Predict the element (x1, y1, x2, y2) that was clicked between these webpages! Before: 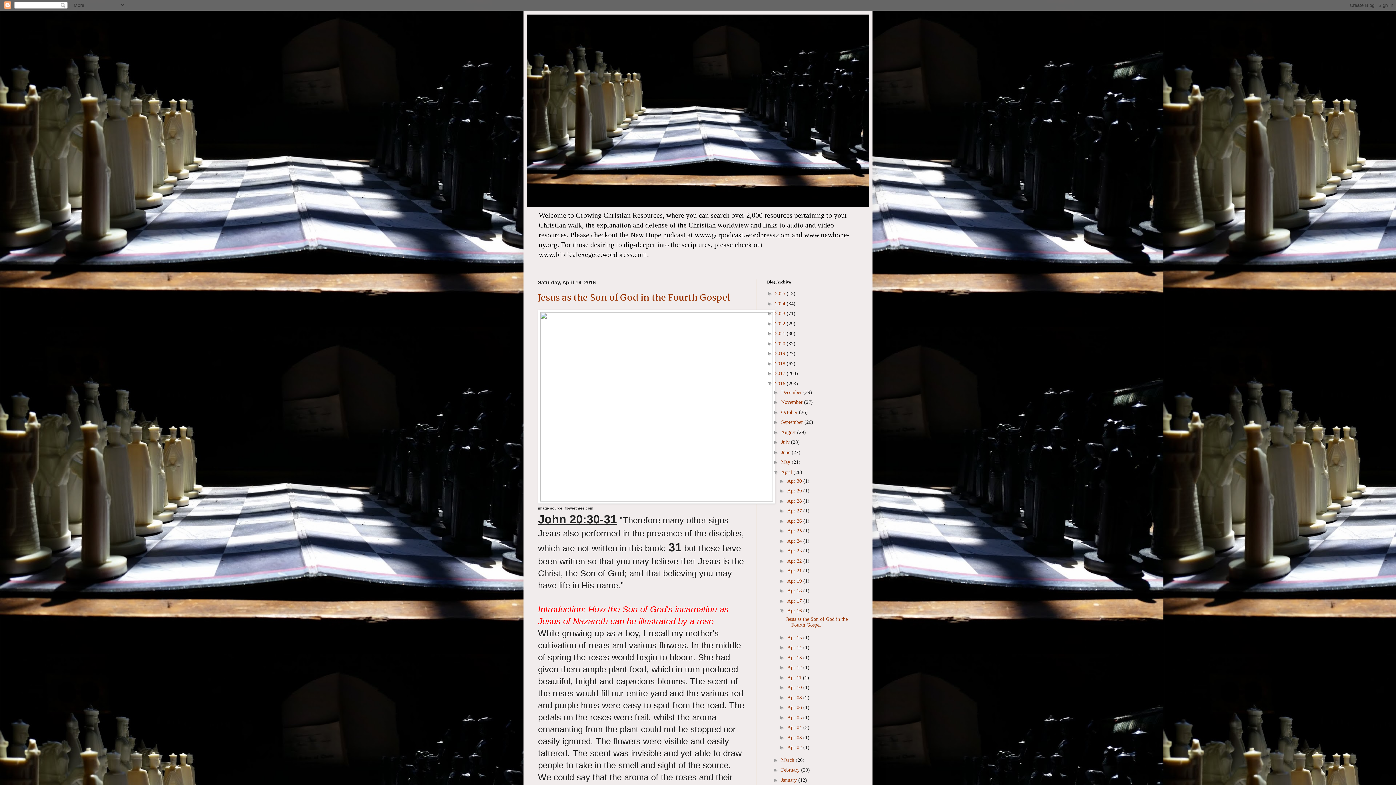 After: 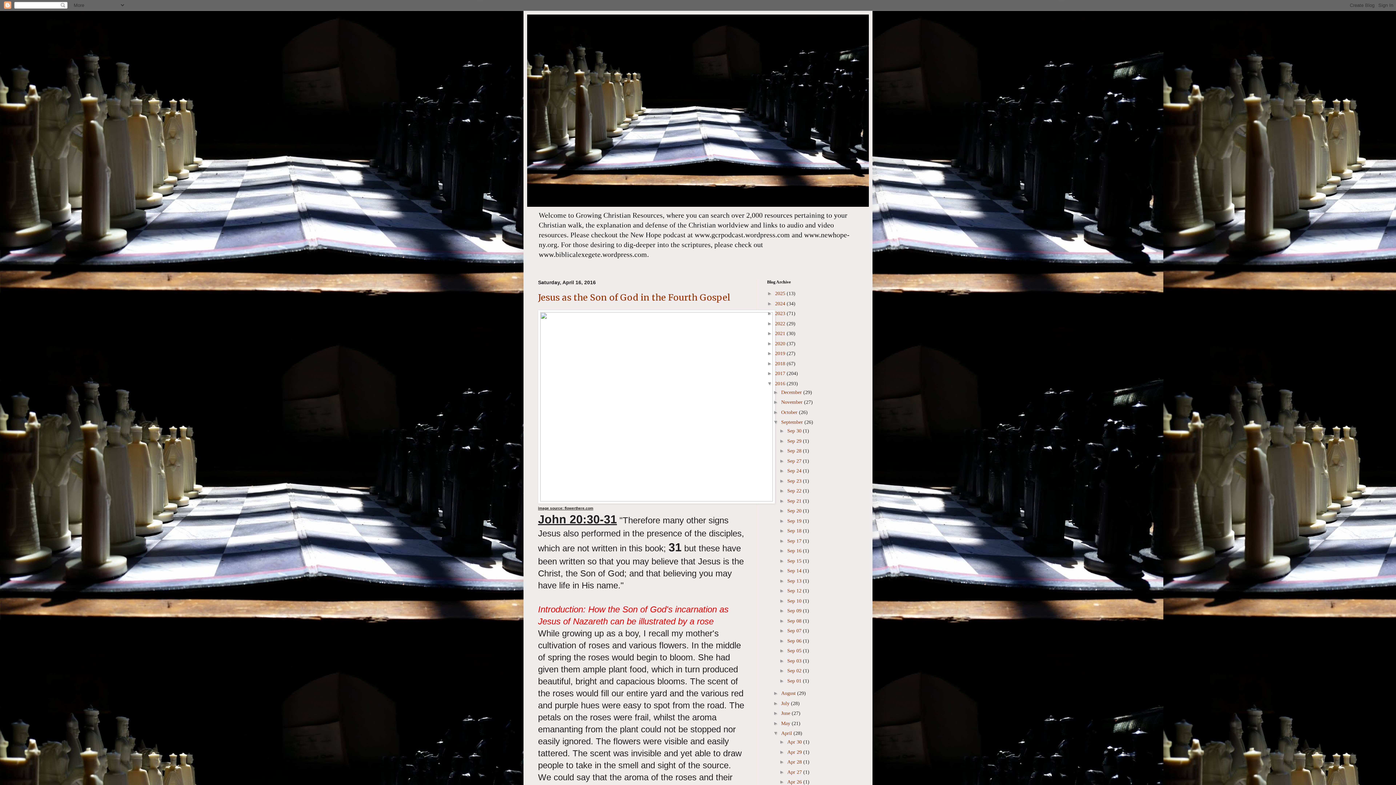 Action: bbox: (773, 419, 781, 425) label: ►  